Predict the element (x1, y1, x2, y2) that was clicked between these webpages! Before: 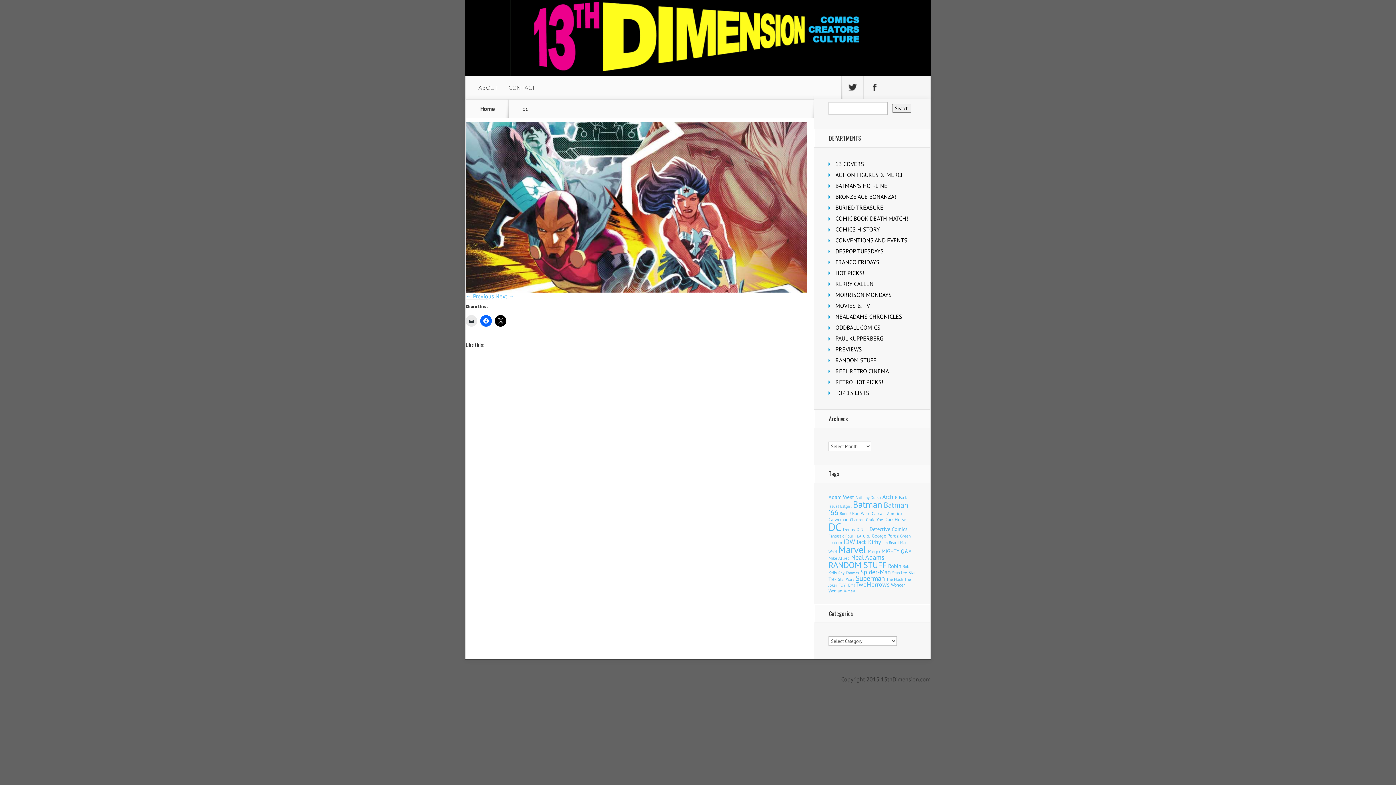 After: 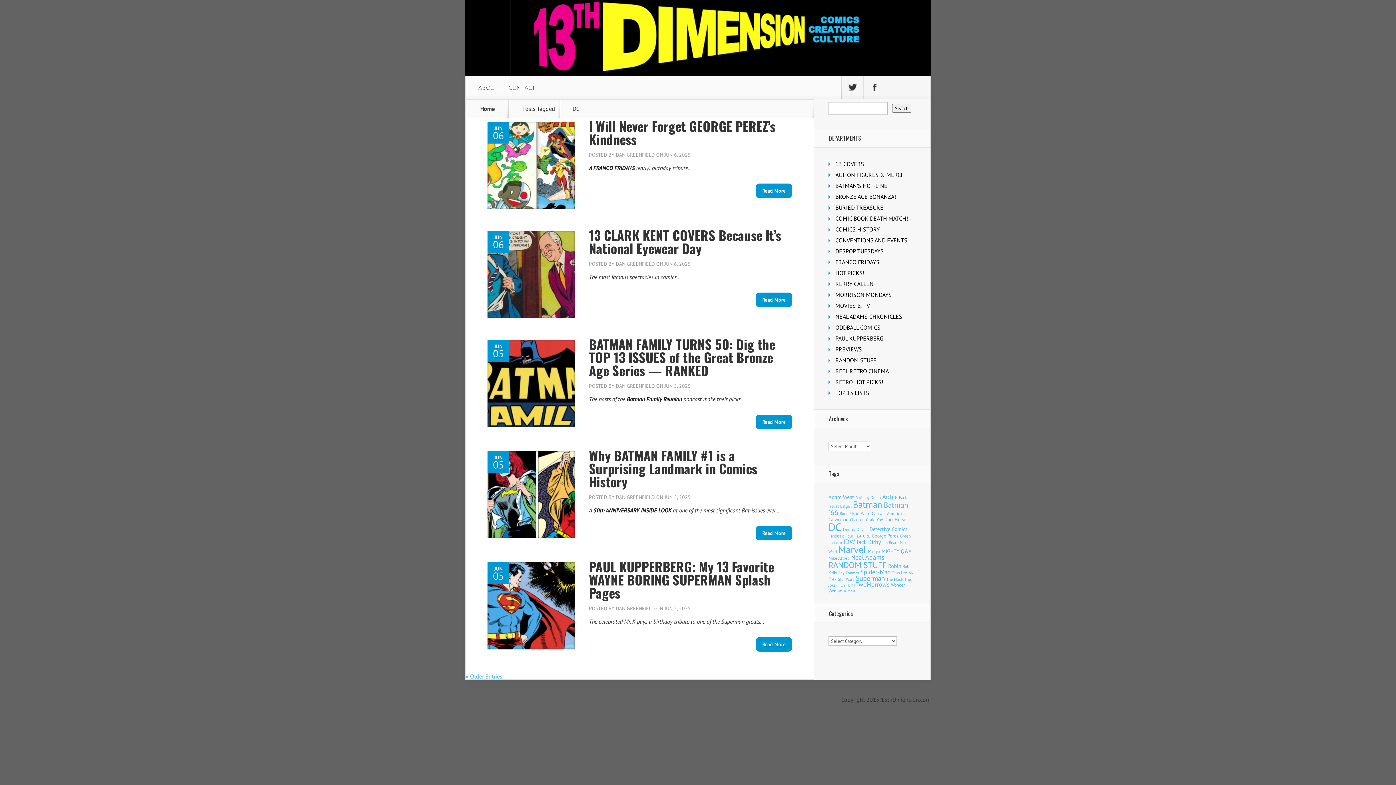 Action: label: DC (3,698 items) bbox: (828, 520, 841, 534)